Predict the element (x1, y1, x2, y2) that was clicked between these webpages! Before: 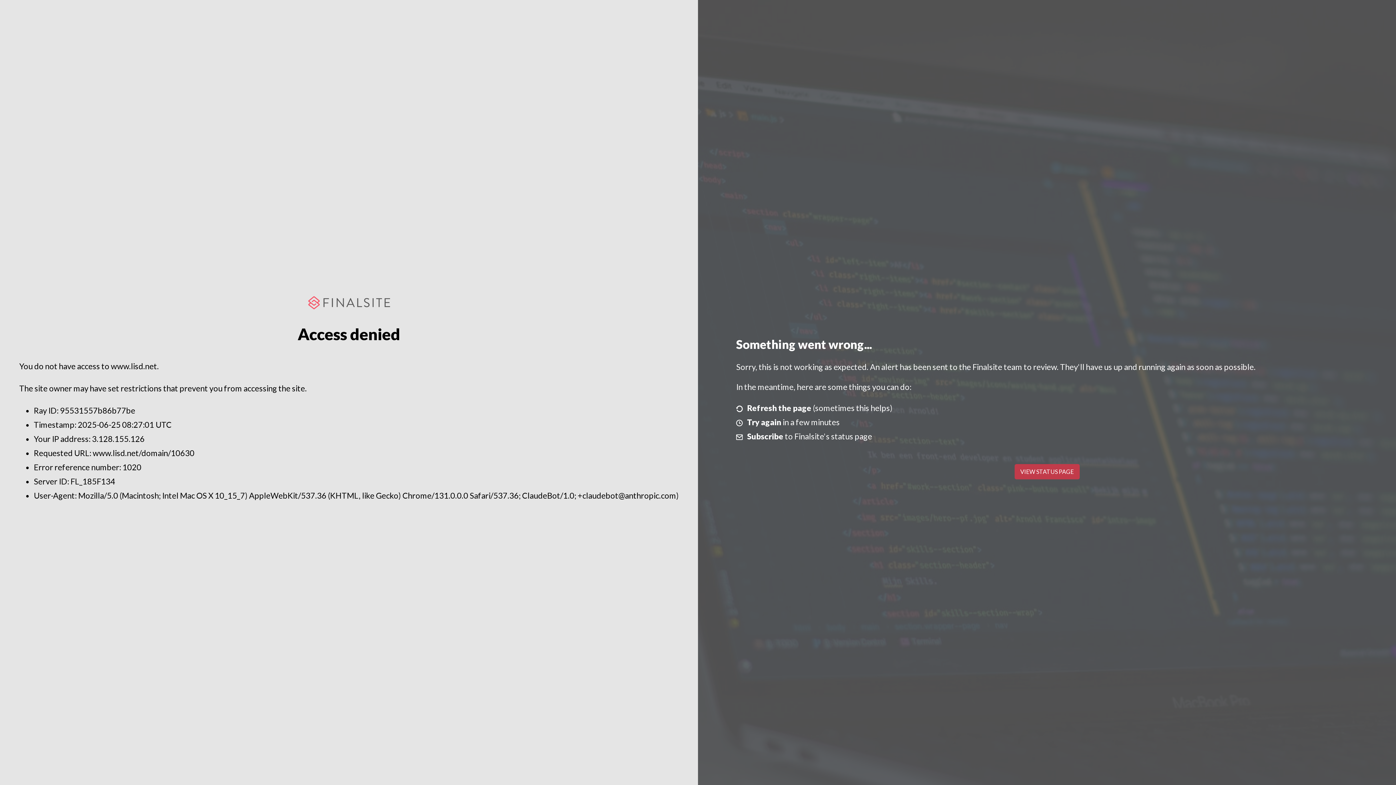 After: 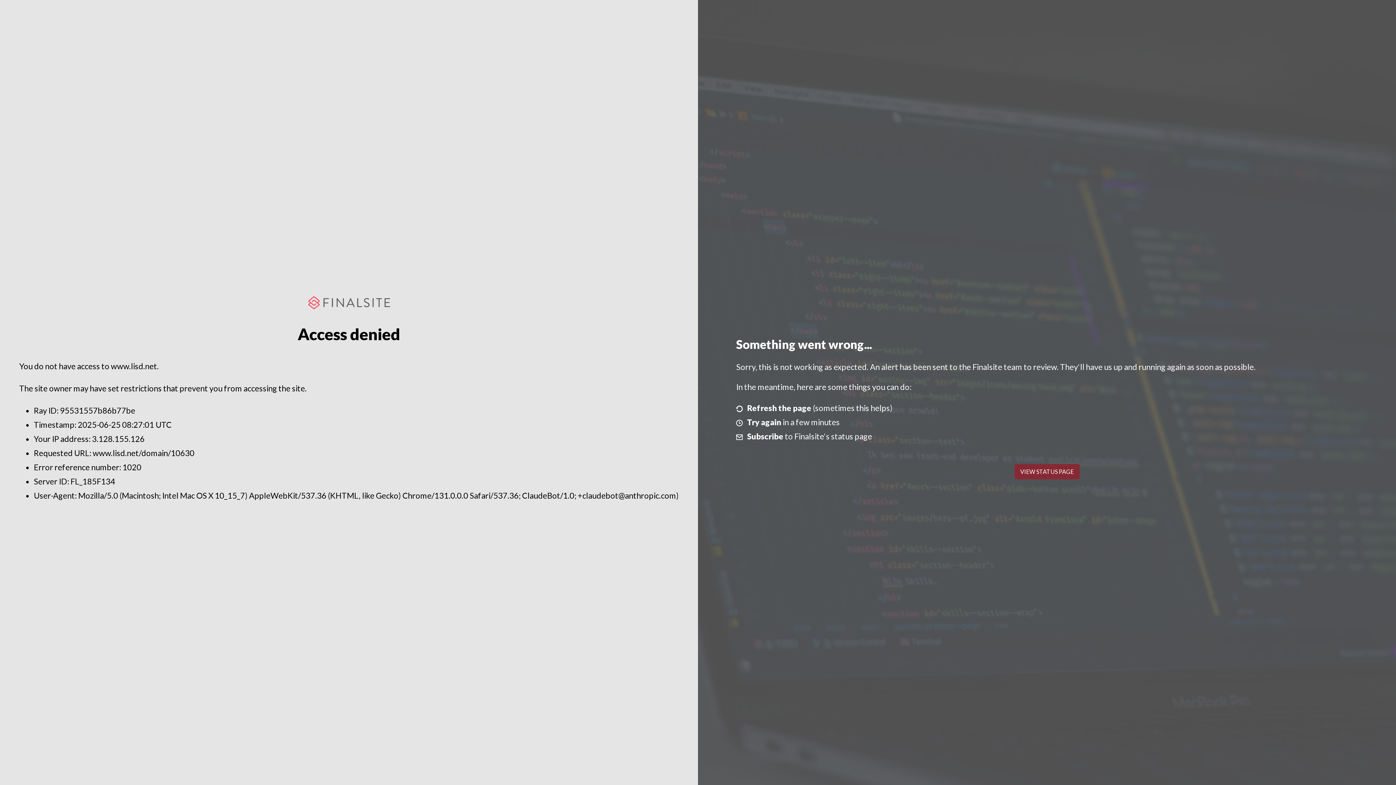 Action: label: VIEW STATUS PAGE bbox: (1014, 464, 1079, 479)